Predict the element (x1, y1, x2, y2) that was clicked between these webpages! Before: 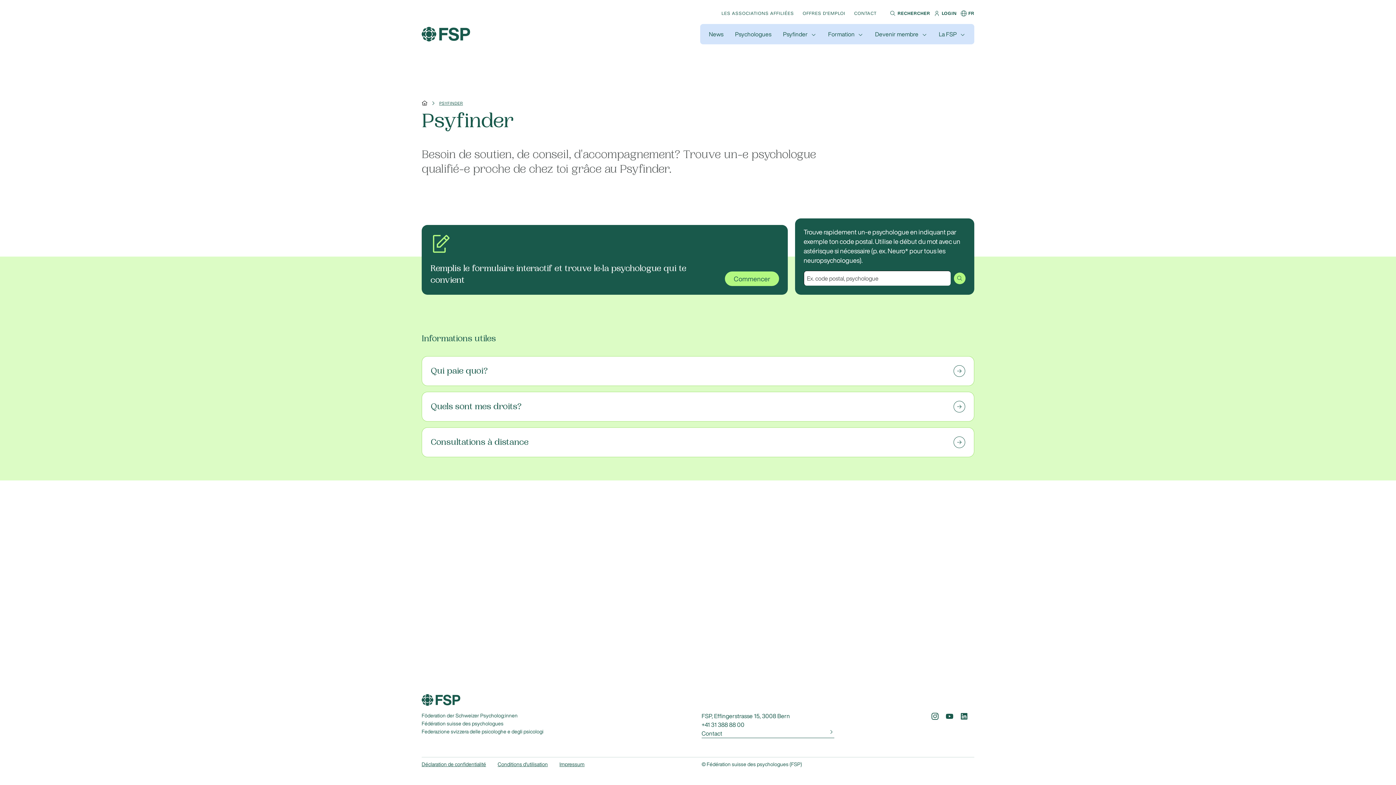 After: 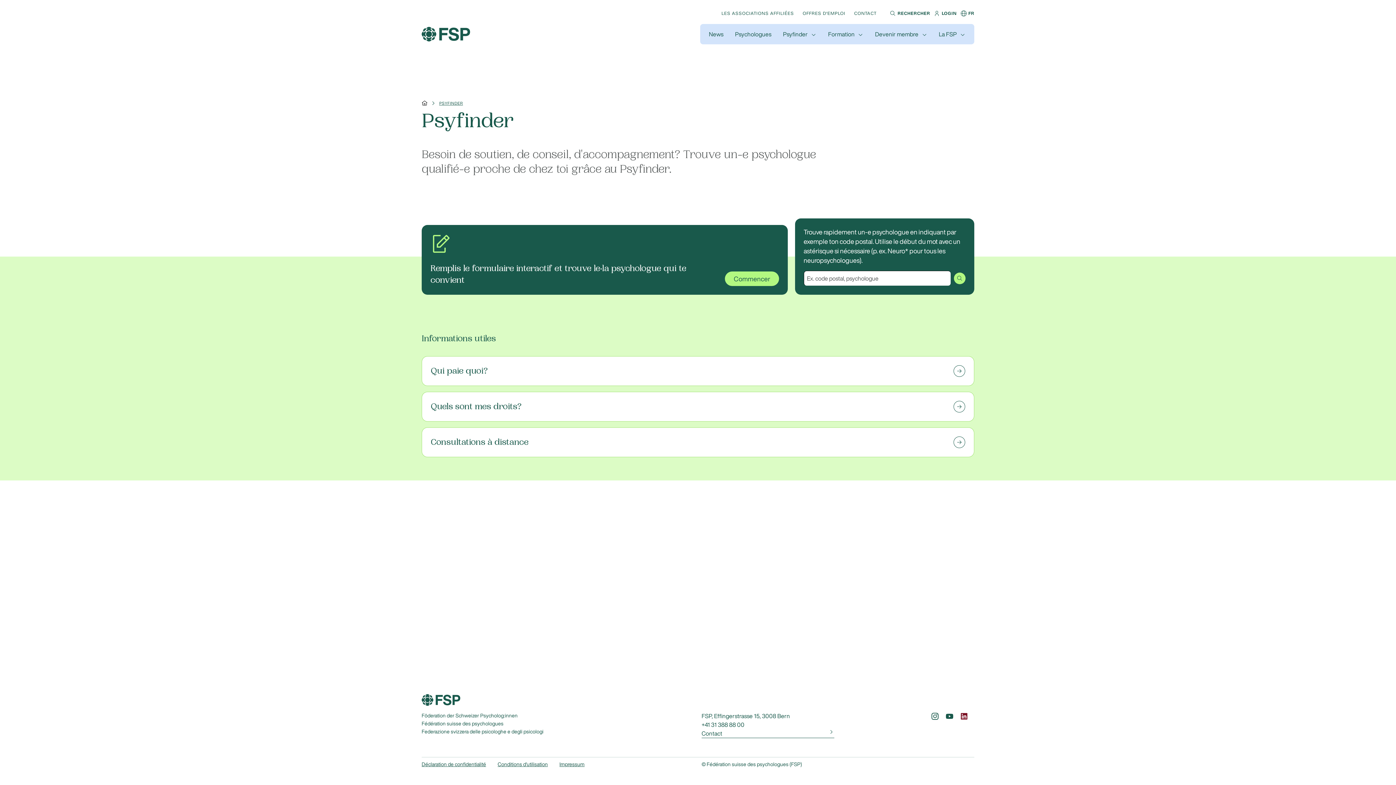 Action: bbox: (960, 712, 968, 721)